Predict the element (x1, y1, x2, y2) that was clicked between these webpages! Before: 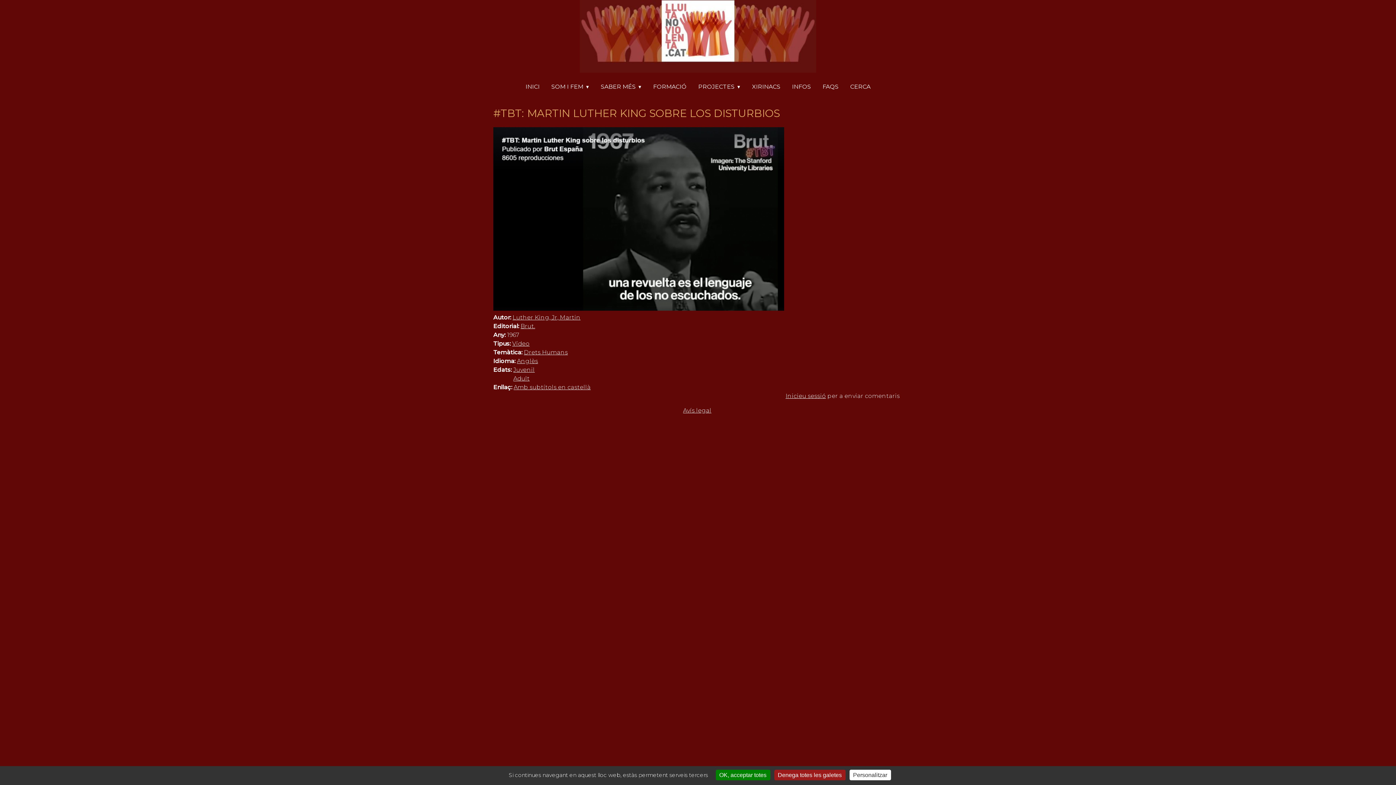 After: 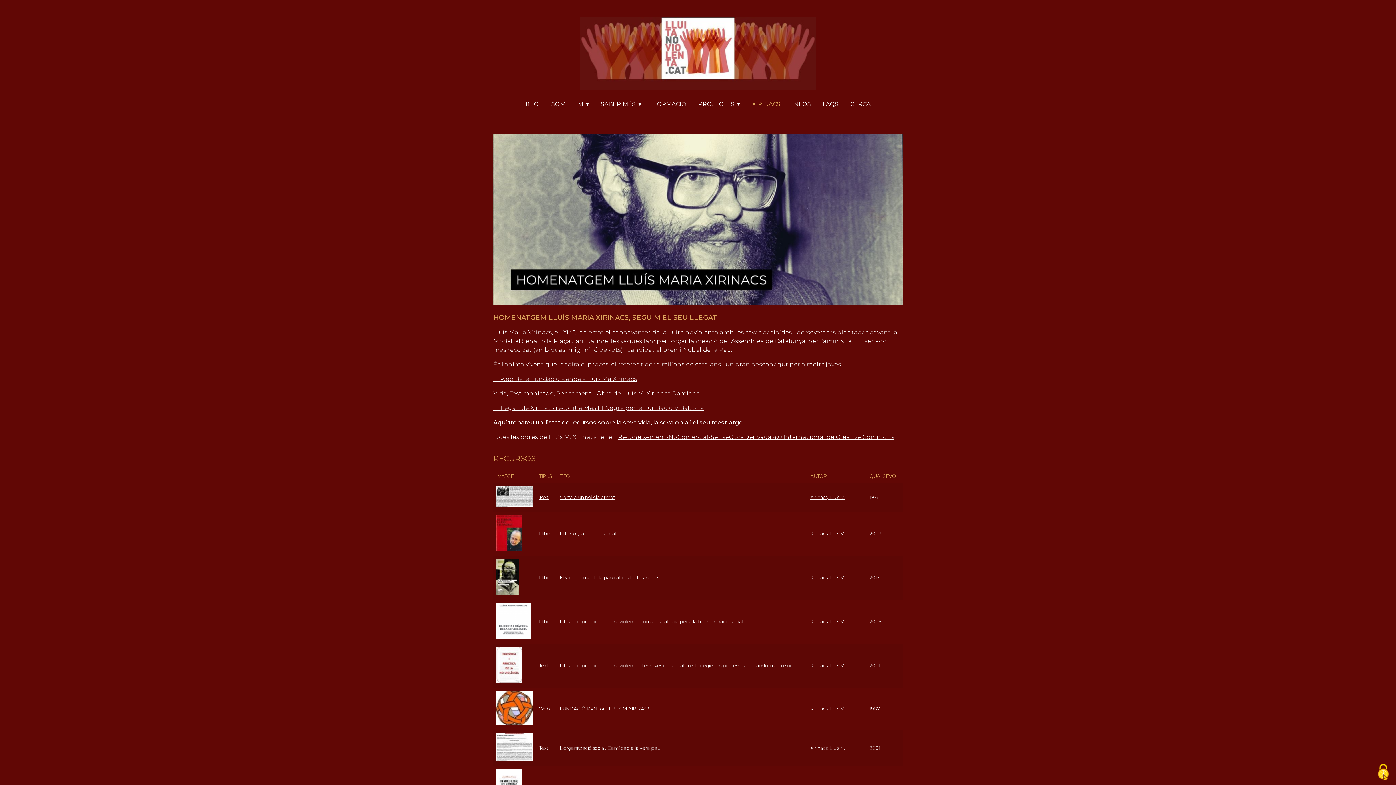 Action: label: XIRINACS bbox: (746, 78, 786, 95)